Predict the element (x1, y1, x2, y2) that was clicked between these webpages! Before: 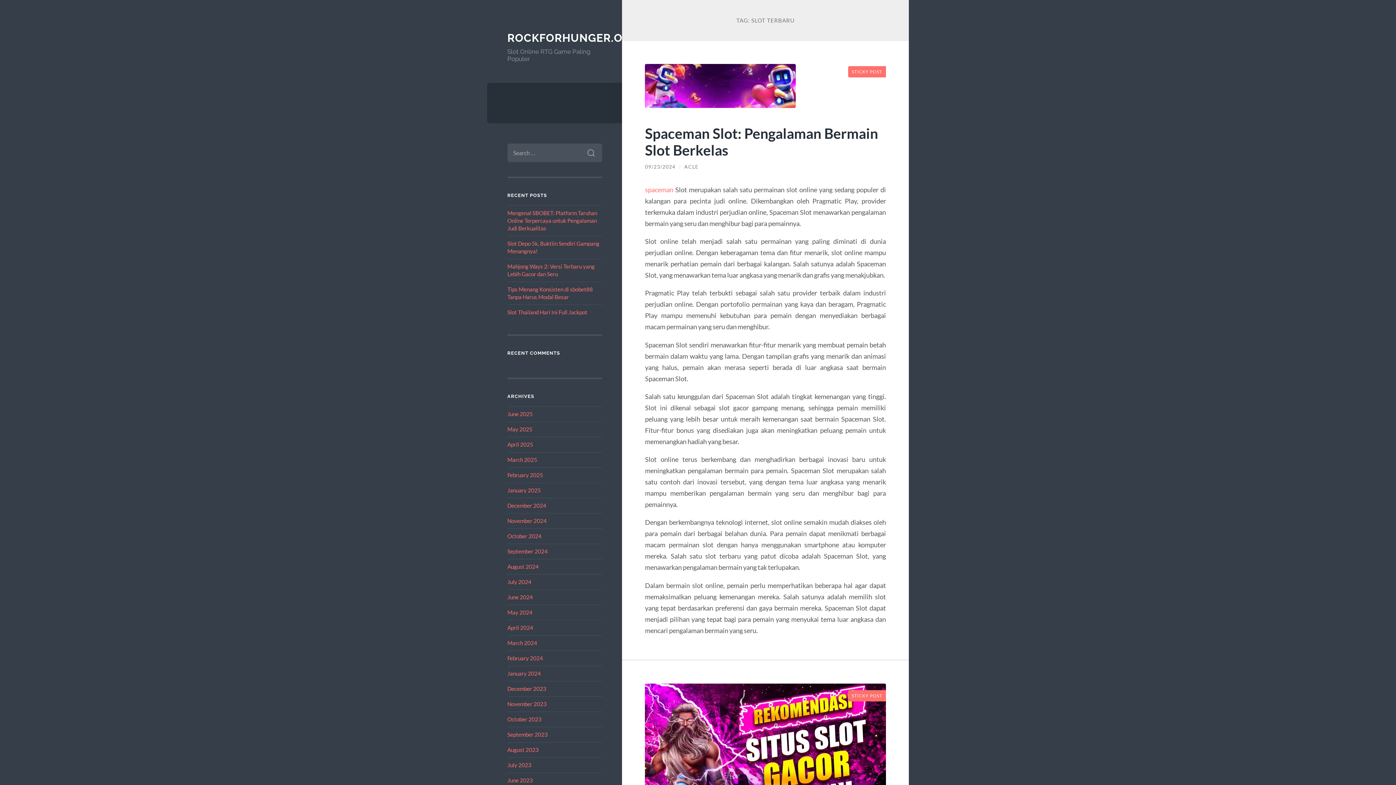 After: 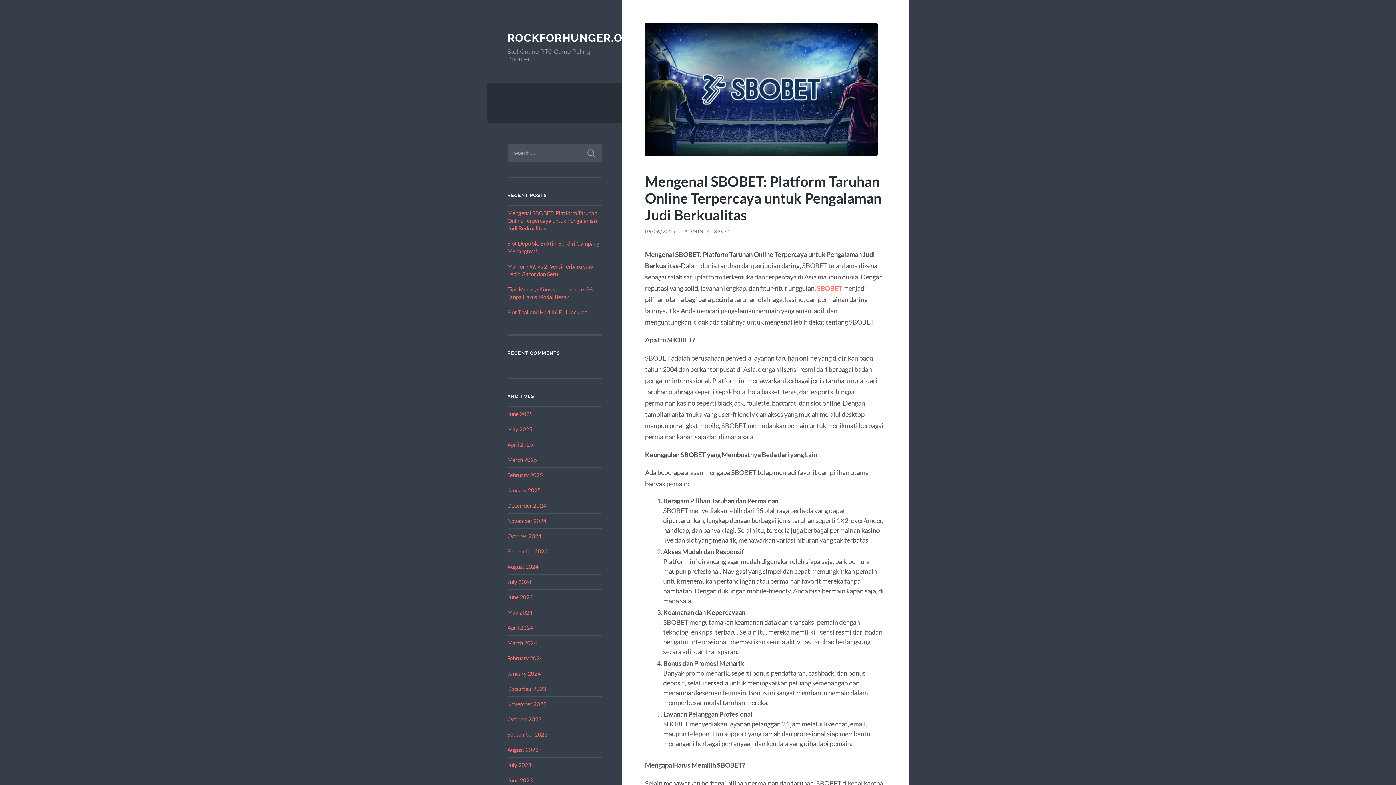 Action: label: Mengenal SBOBET: Platform Taruhan Online Terpercaya untuk Pengalaman Judi Berkualitas bbox: (507, 209, 597, 231)